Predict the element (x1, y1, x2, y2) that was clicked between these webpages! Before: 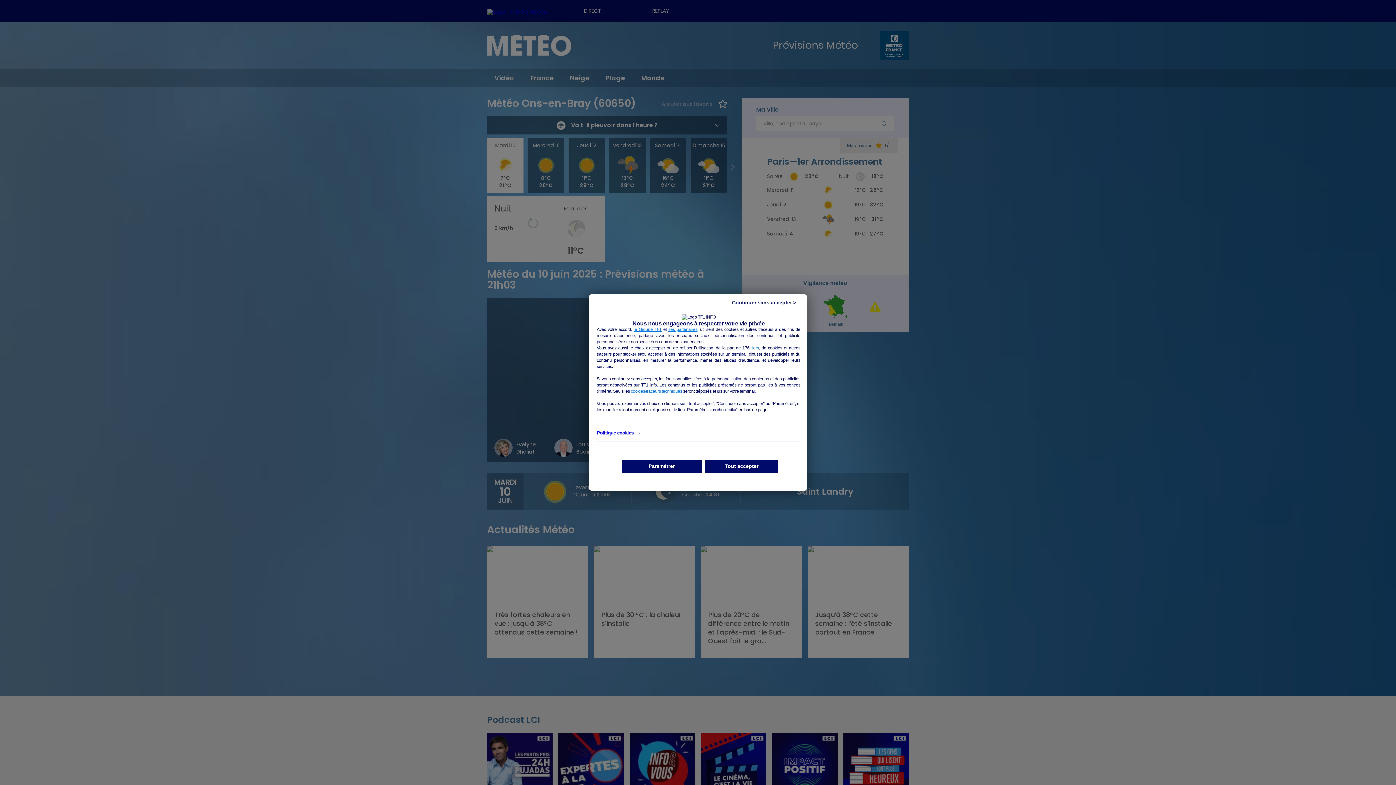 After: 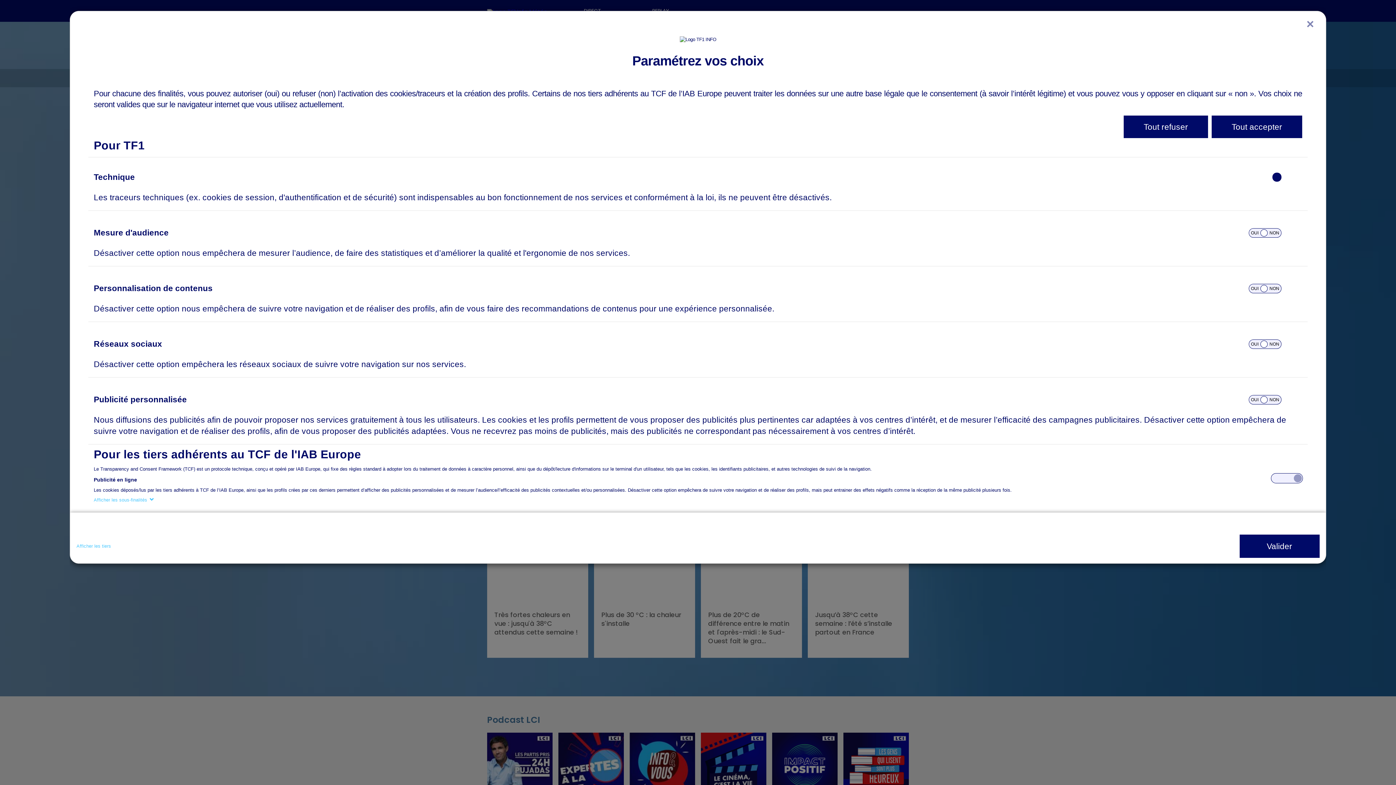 Action: label: Paramétrer bbox: (621, 460, 701, 472)